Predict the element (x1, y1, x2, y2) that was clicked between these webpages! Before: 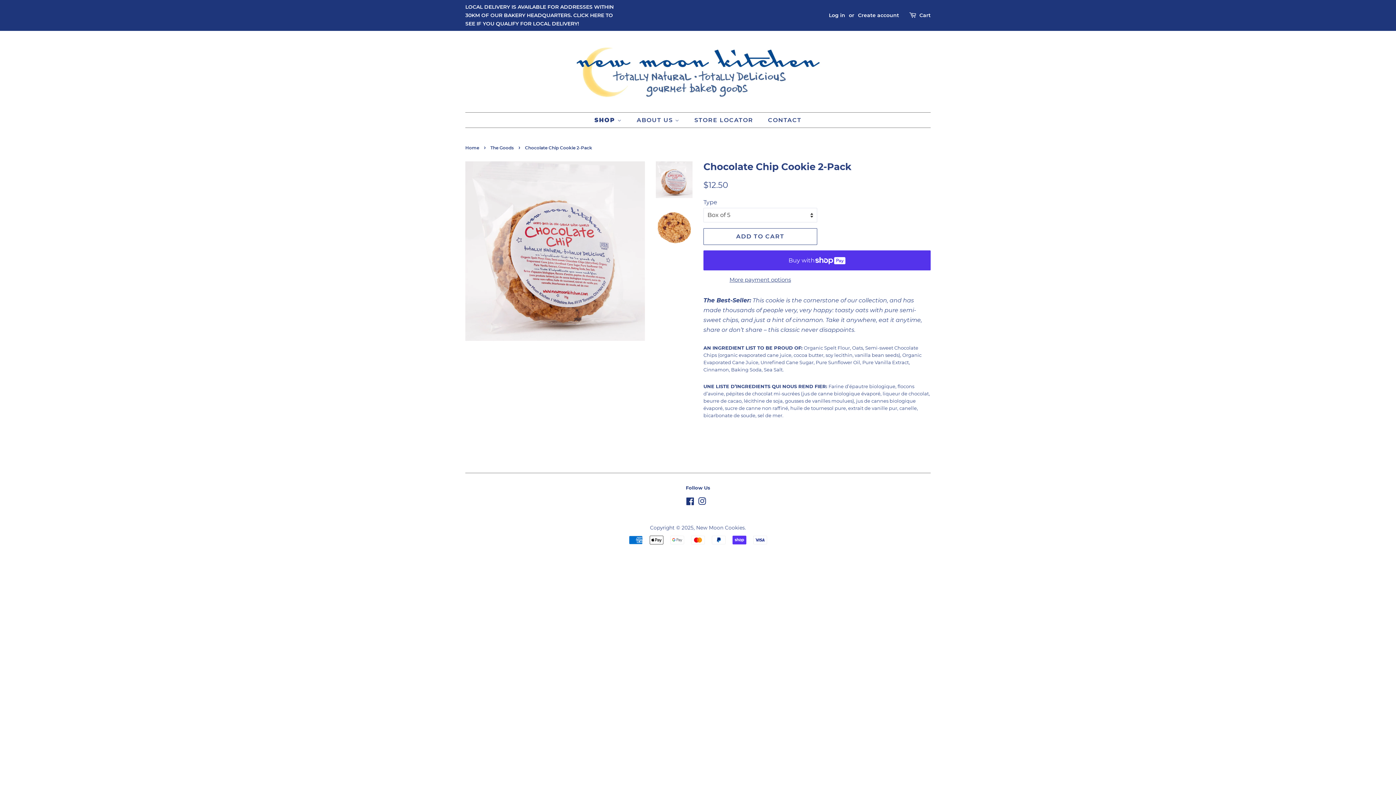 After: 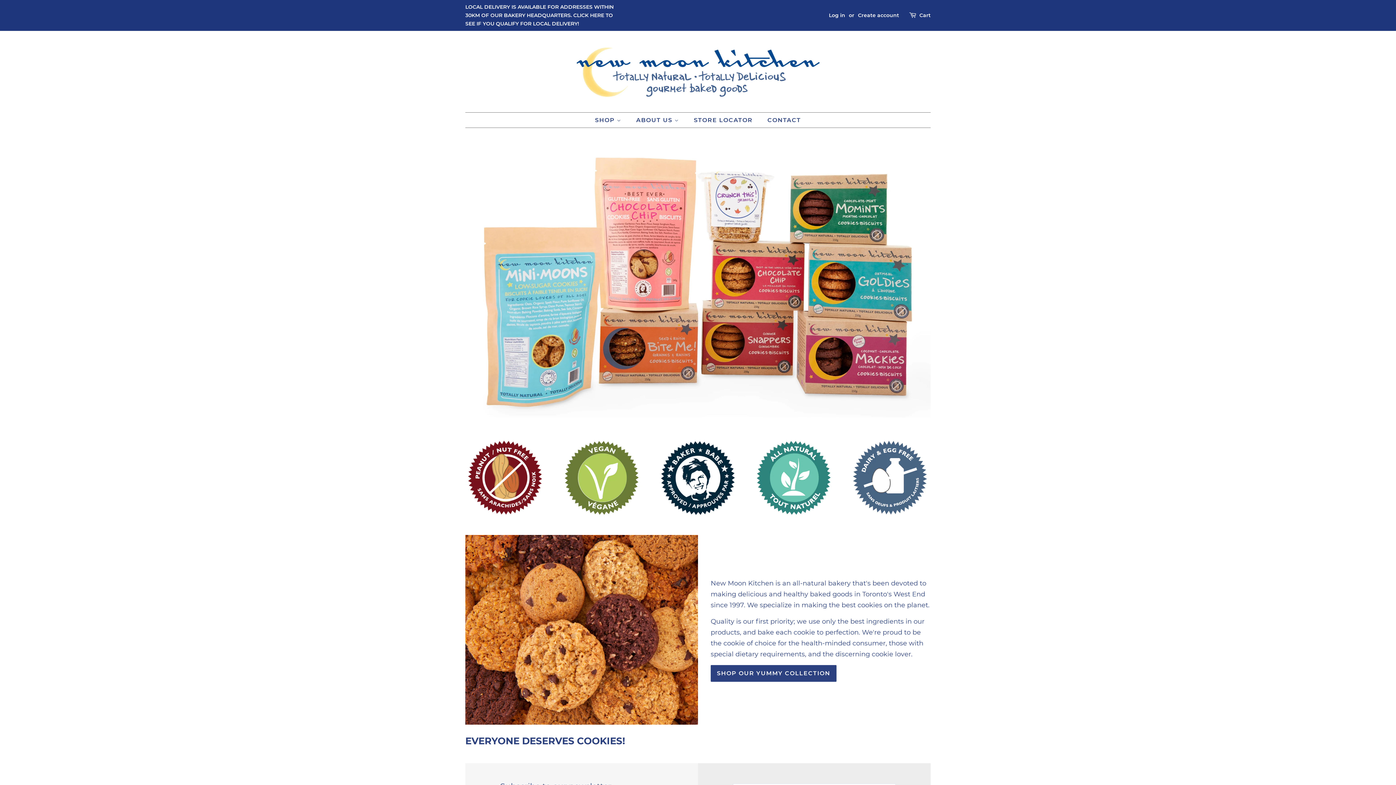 Action: label: New Moon Cookies bbox: (696, 525, 745, 530)